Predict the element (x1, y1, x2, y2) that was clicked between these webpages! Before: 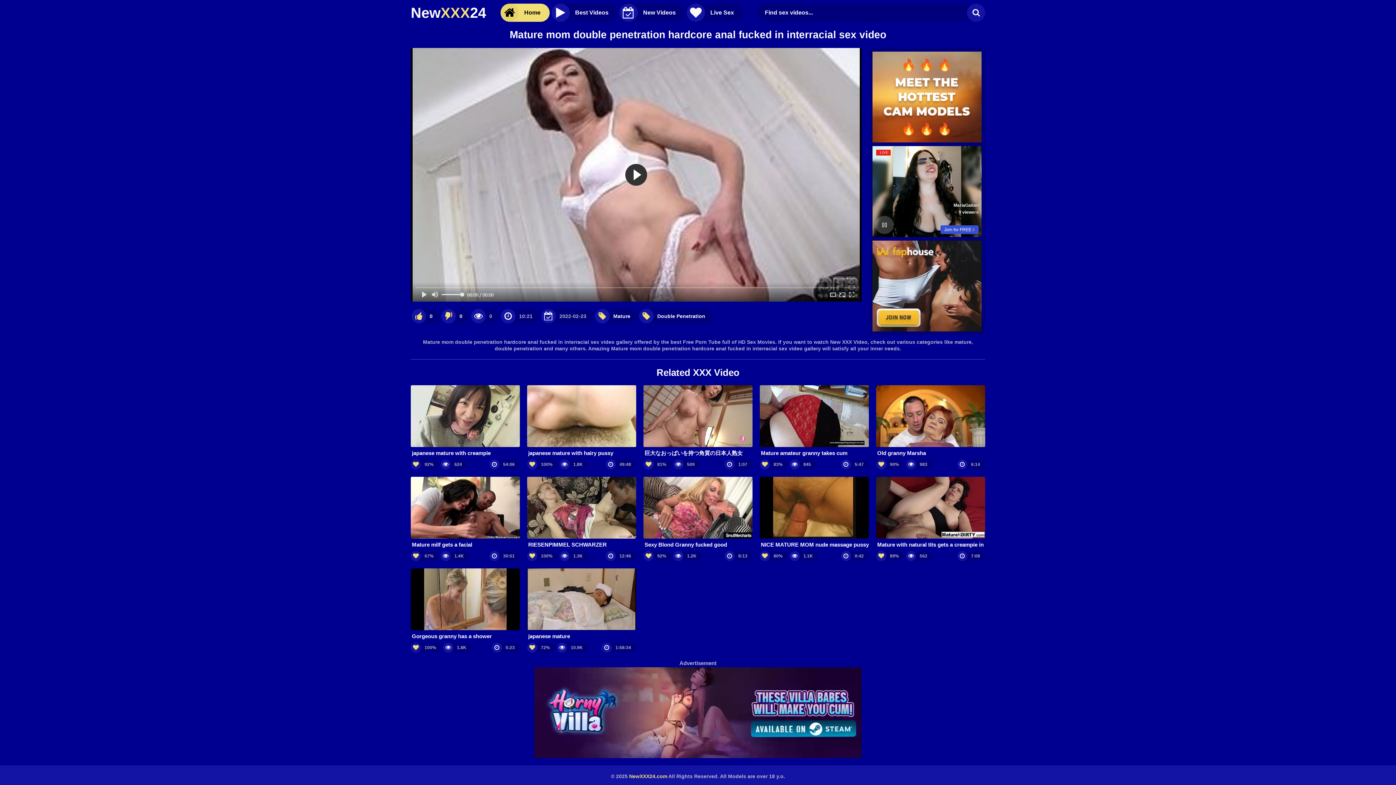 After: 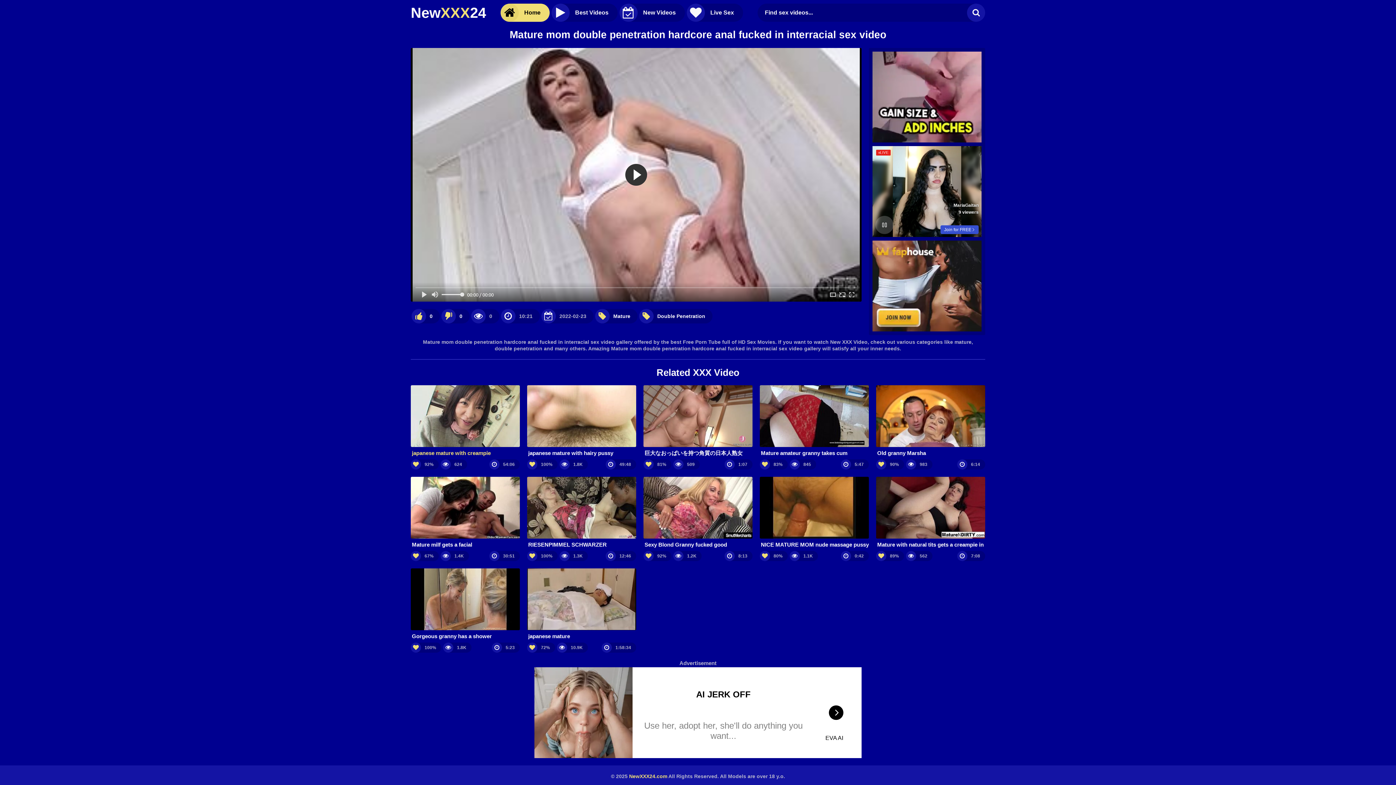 Action: bbox: (410, 385, 520, 457) label: japanese mature with creampie